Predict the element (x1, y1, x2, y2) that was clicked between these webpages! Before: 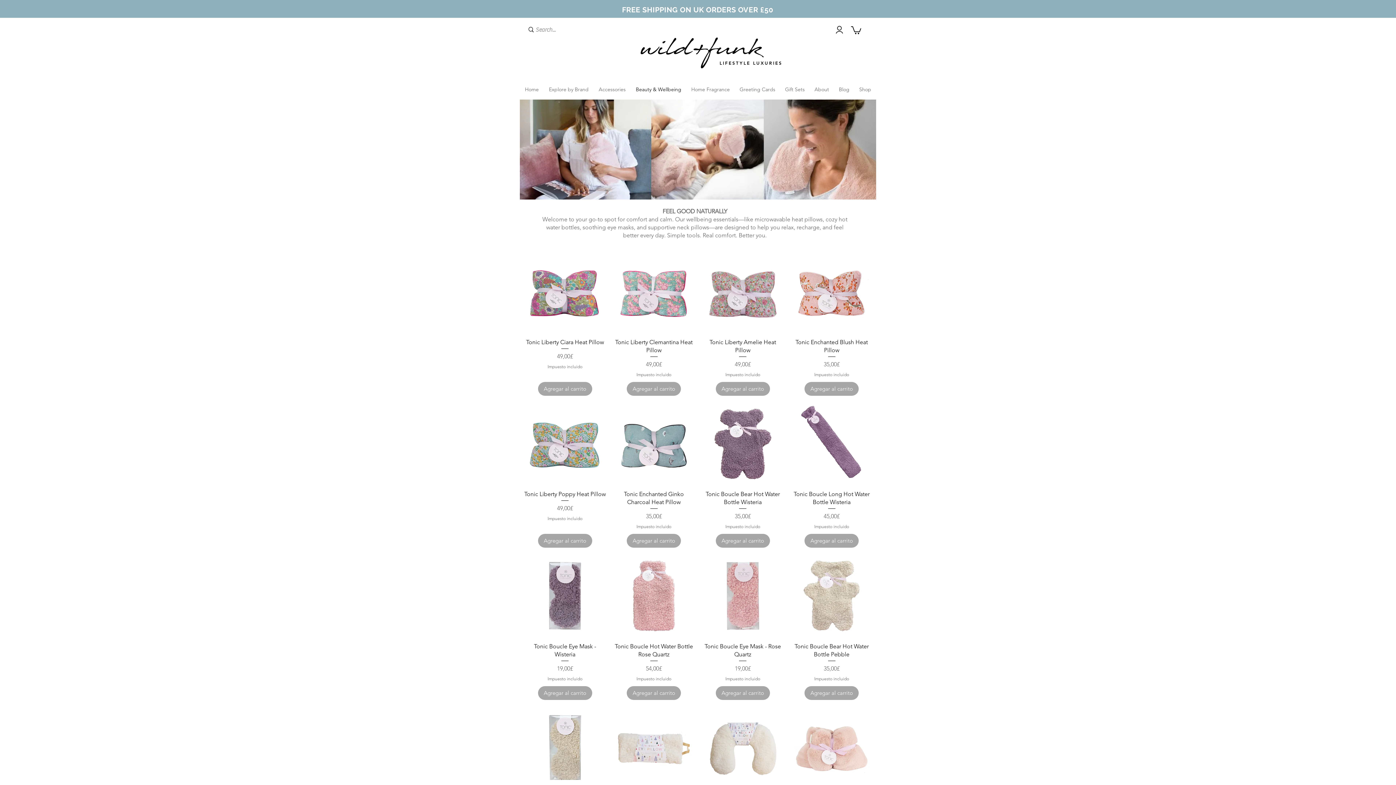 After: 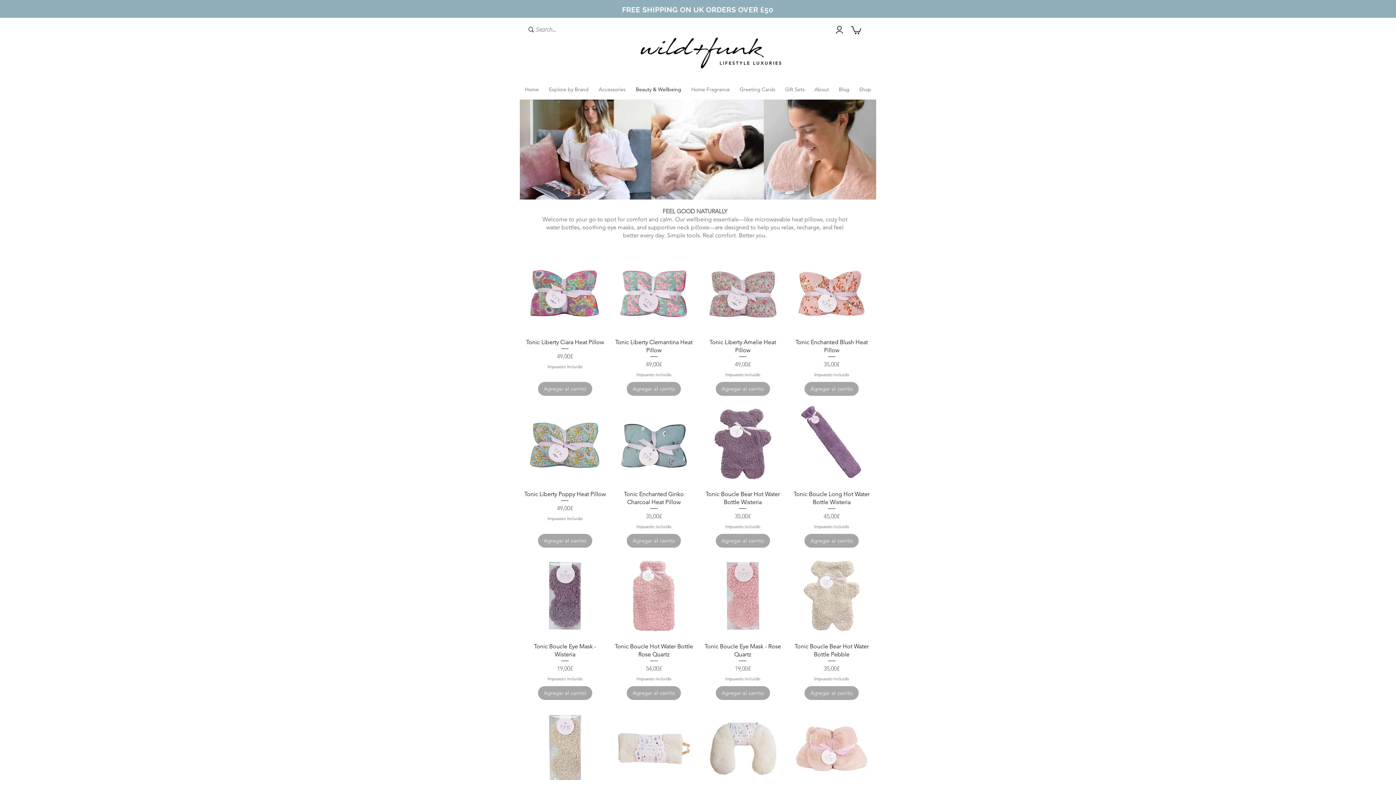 Action: bbox: (829, 23, 849, 37)